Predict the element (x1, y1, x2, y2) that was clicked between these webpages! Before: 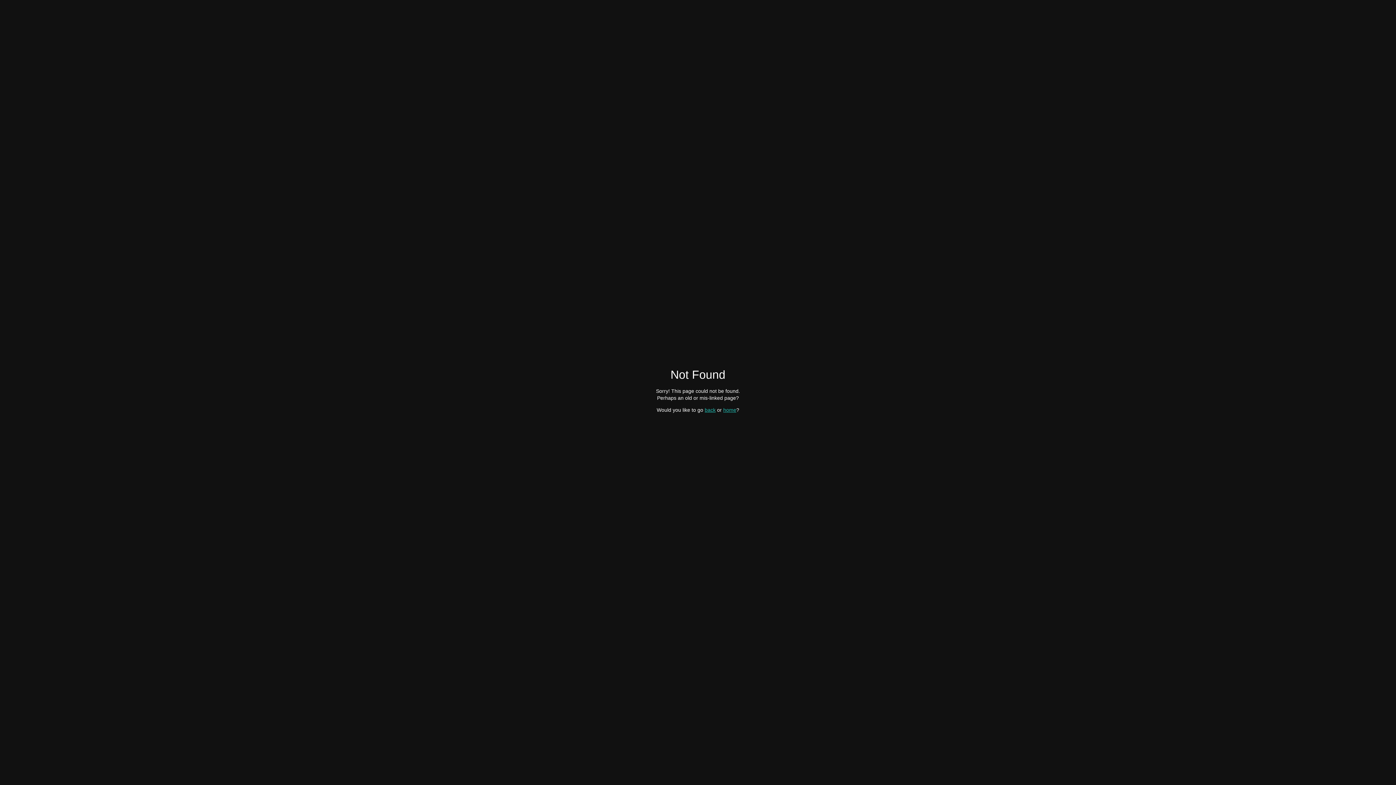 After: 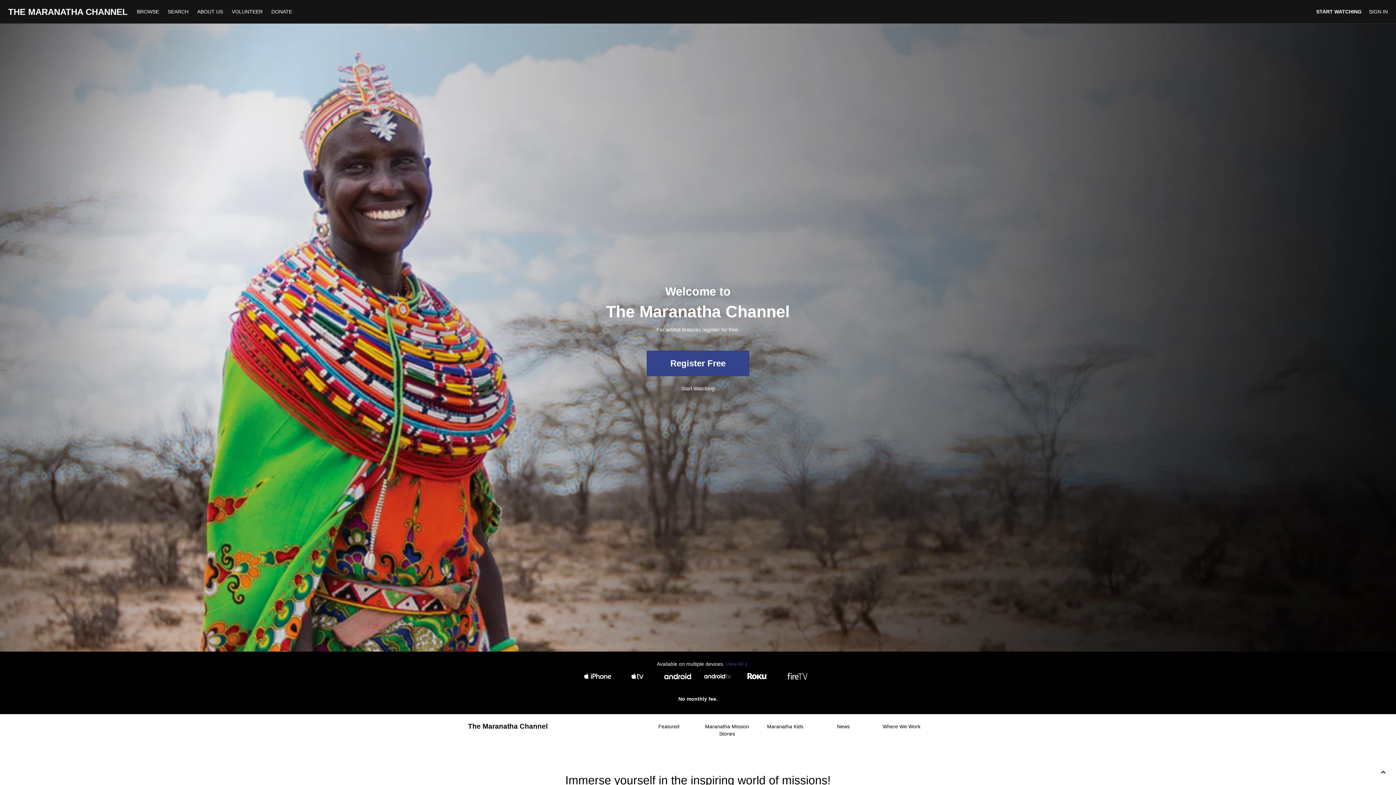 Action: label: home bbox: (723, 407, 736, 412)